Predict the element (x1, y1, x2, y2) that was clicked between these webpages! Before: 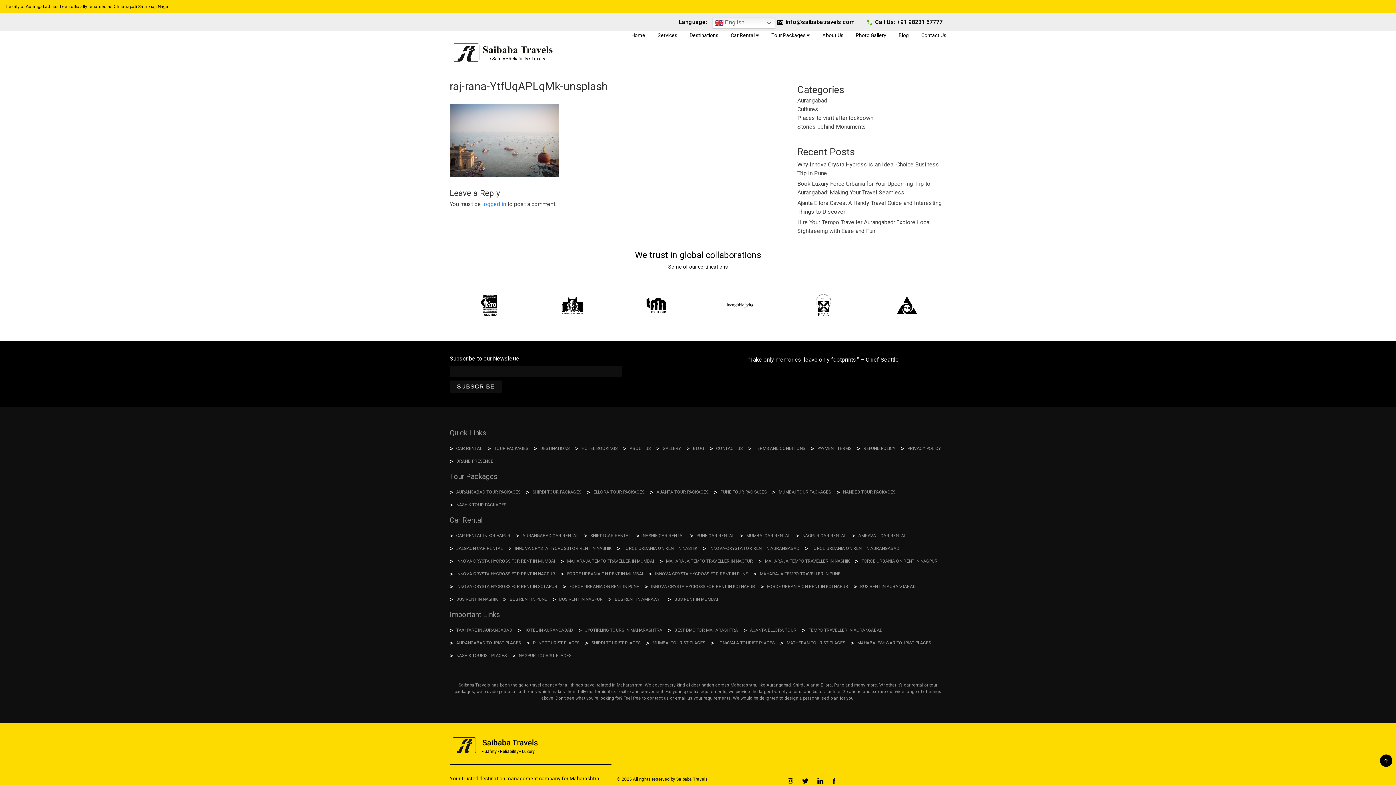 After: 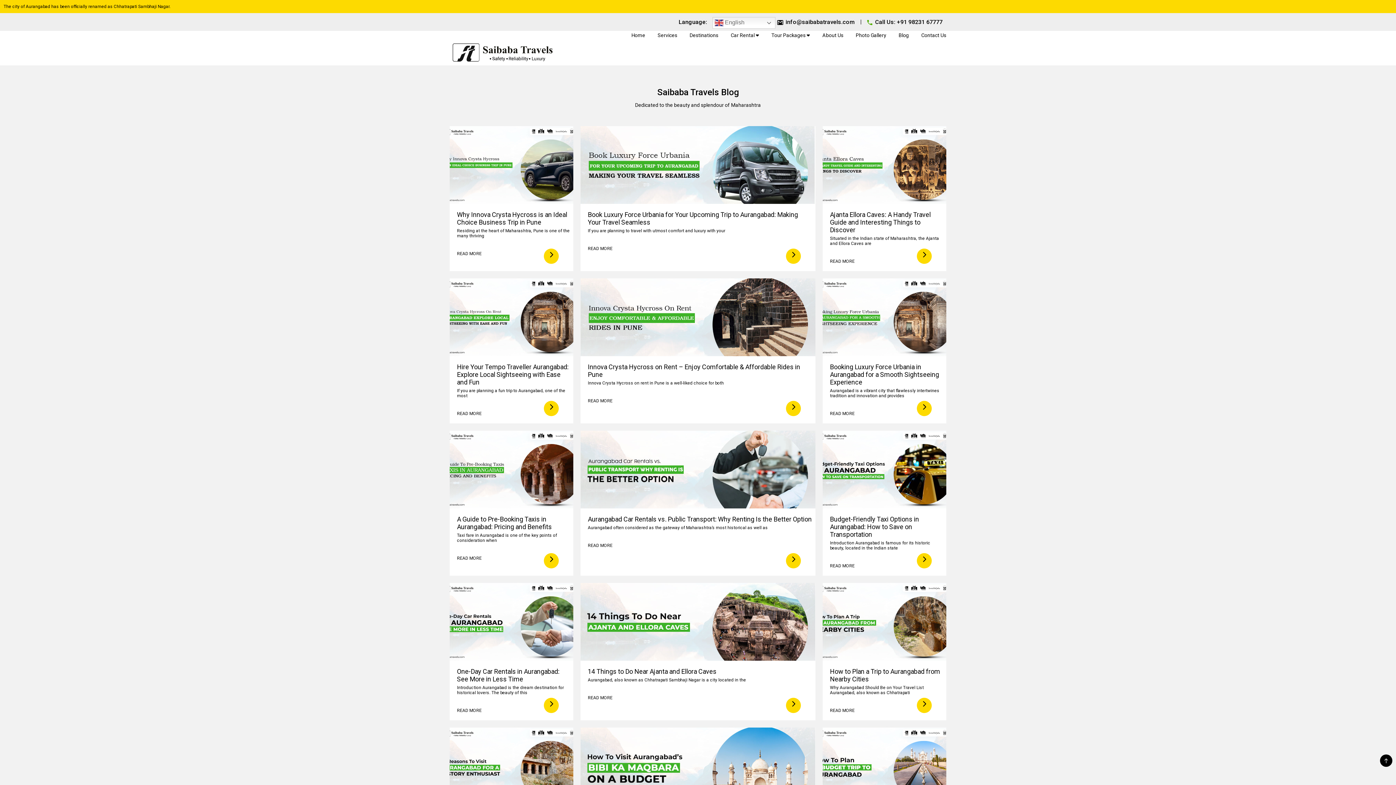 Action: bbox: (797, 97, 827, 104) label: Aurangabad